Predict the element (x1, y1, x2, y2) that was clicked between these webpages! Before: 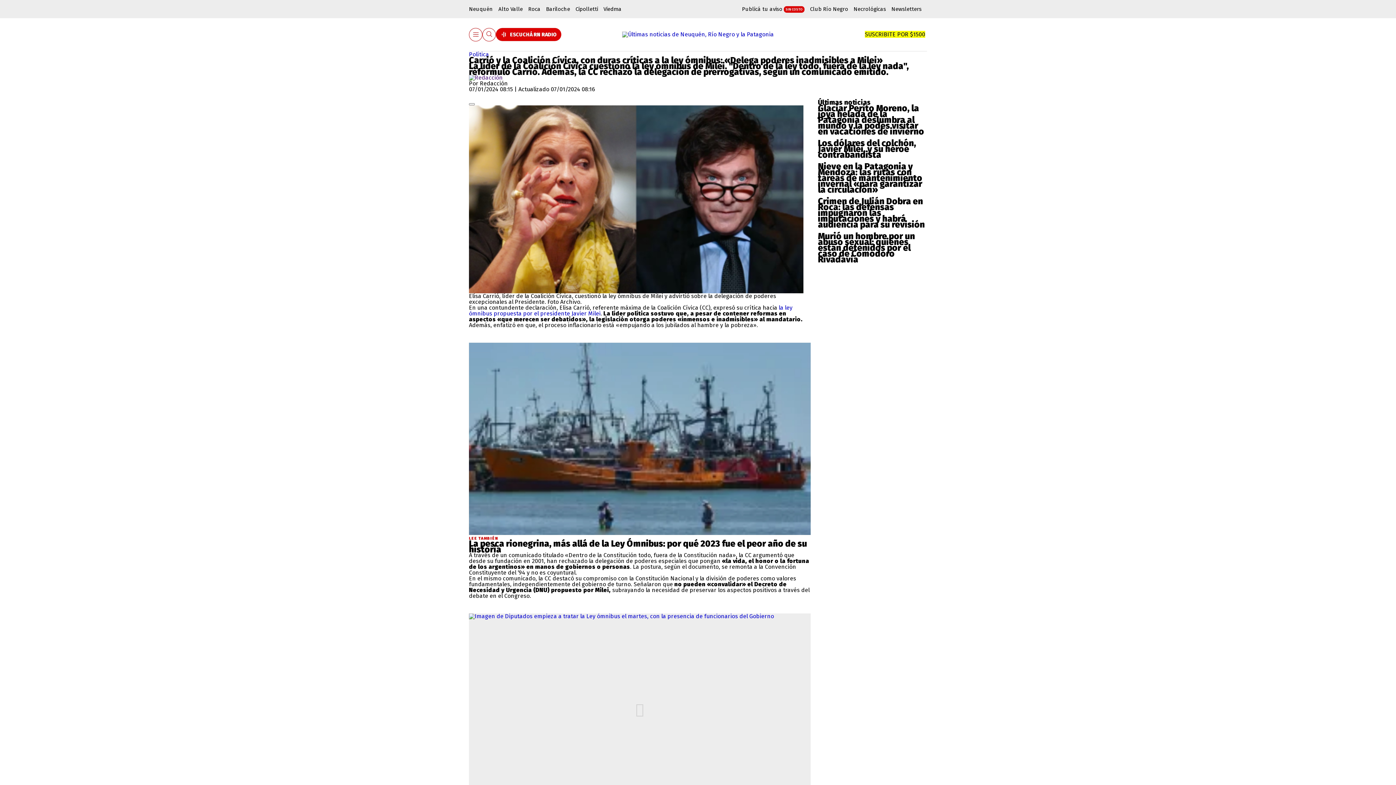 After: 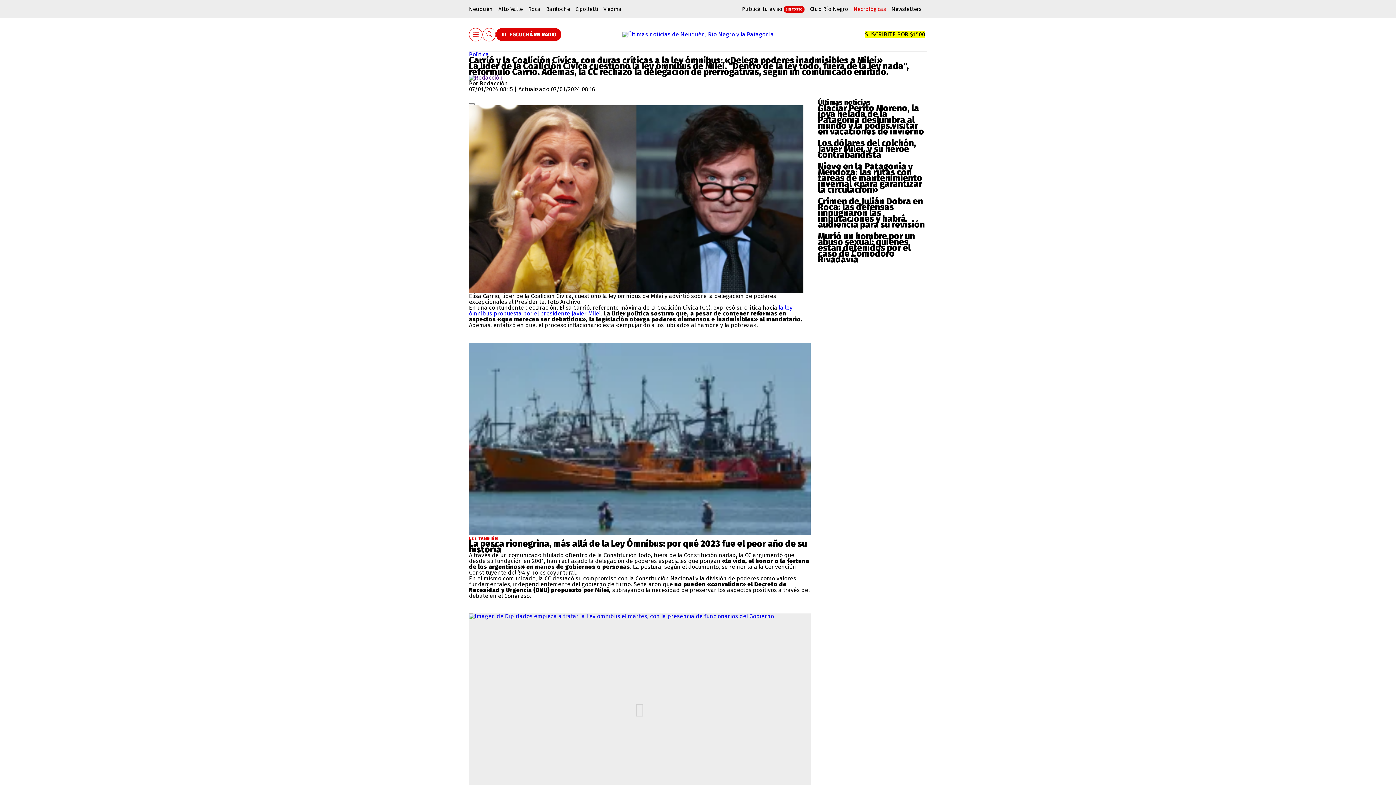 Action: bbox: (853, 0, 886, 18) label: Necrológicas